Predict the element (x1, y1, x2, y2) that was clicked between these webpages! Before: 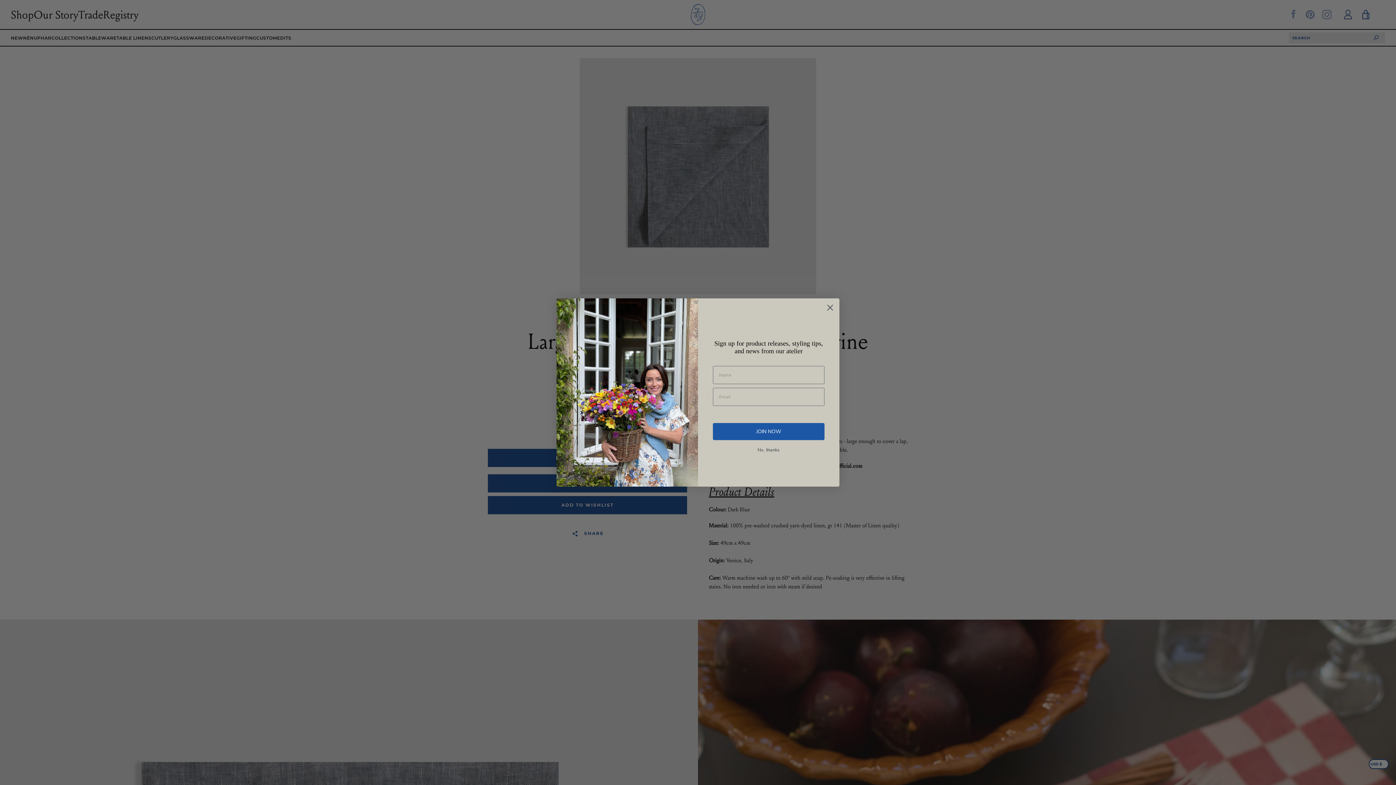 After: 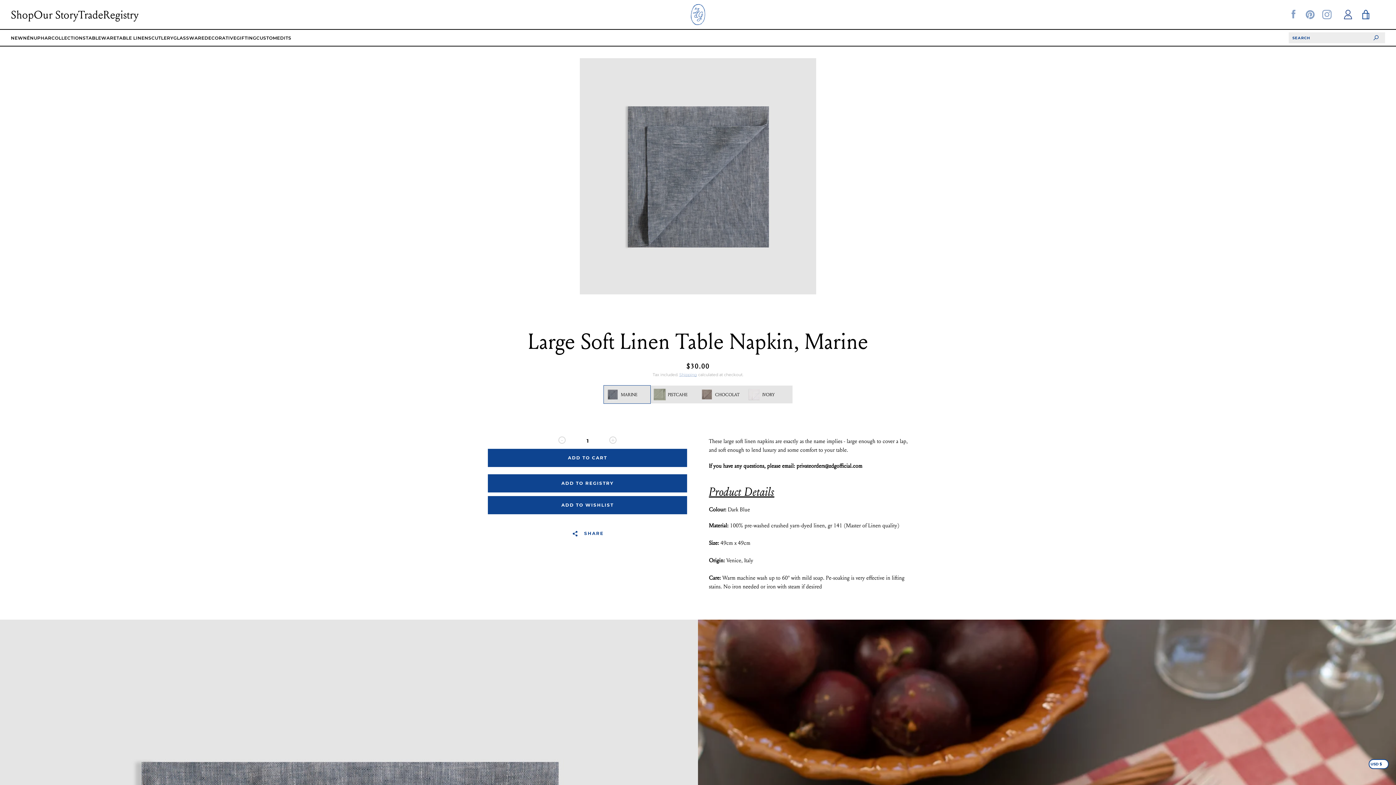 Action: label: No, thanks bbox: (713, 444, 824, 456)